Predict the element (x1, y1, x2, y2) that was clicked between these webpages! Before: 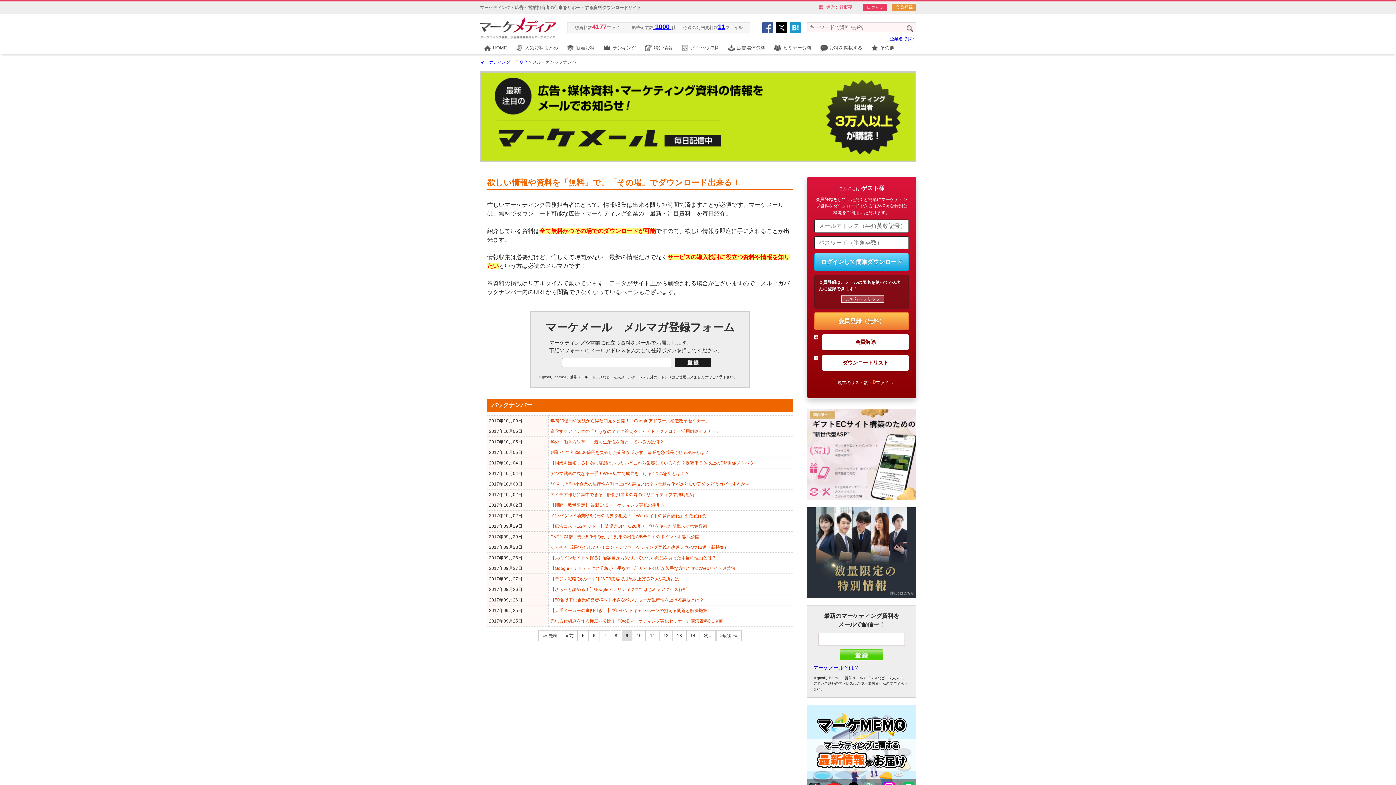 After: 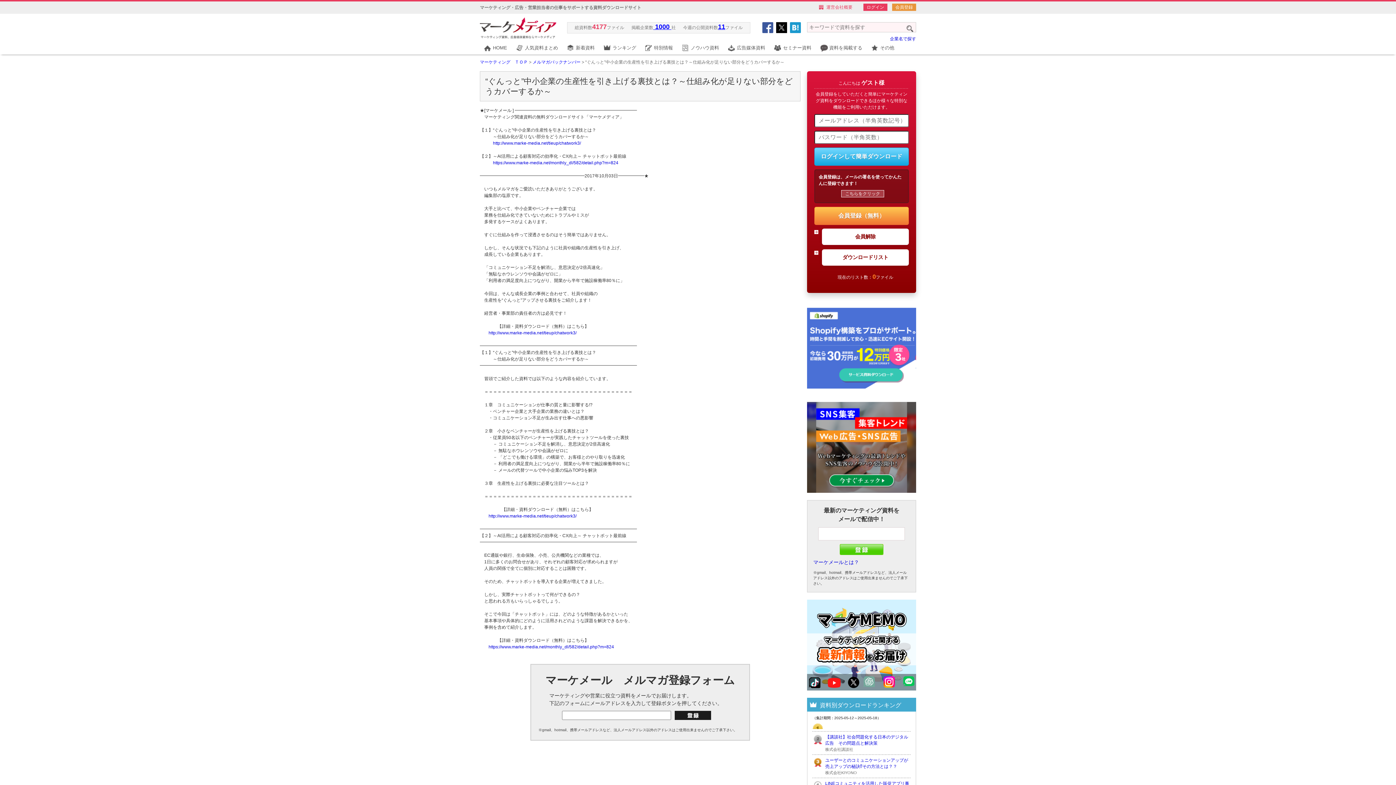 Action: label: “ぐんっと”中小企業の生産性を引き上げる裏技とは？～仕組み化が足りない部分をどうカバーするか～ bbox: (550, 481, 749, 486)